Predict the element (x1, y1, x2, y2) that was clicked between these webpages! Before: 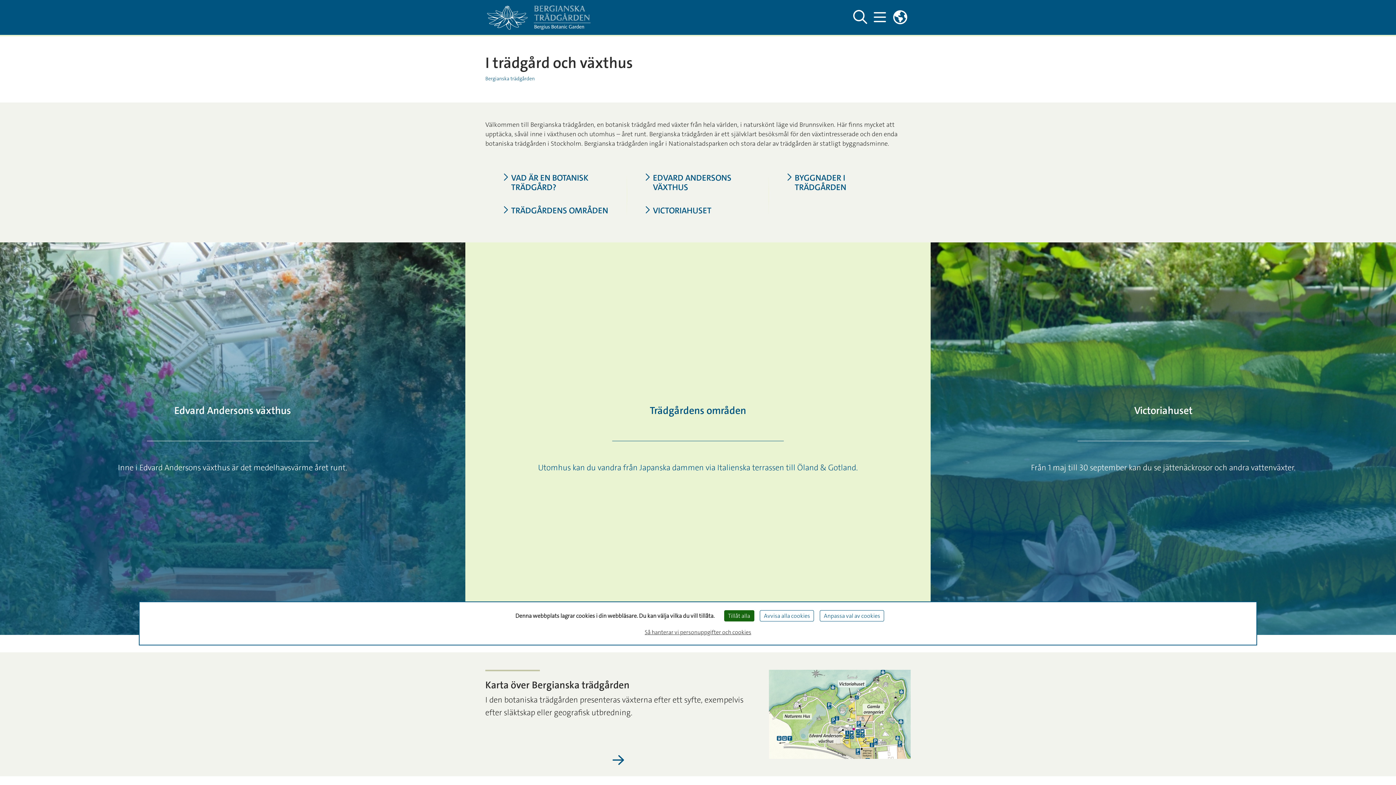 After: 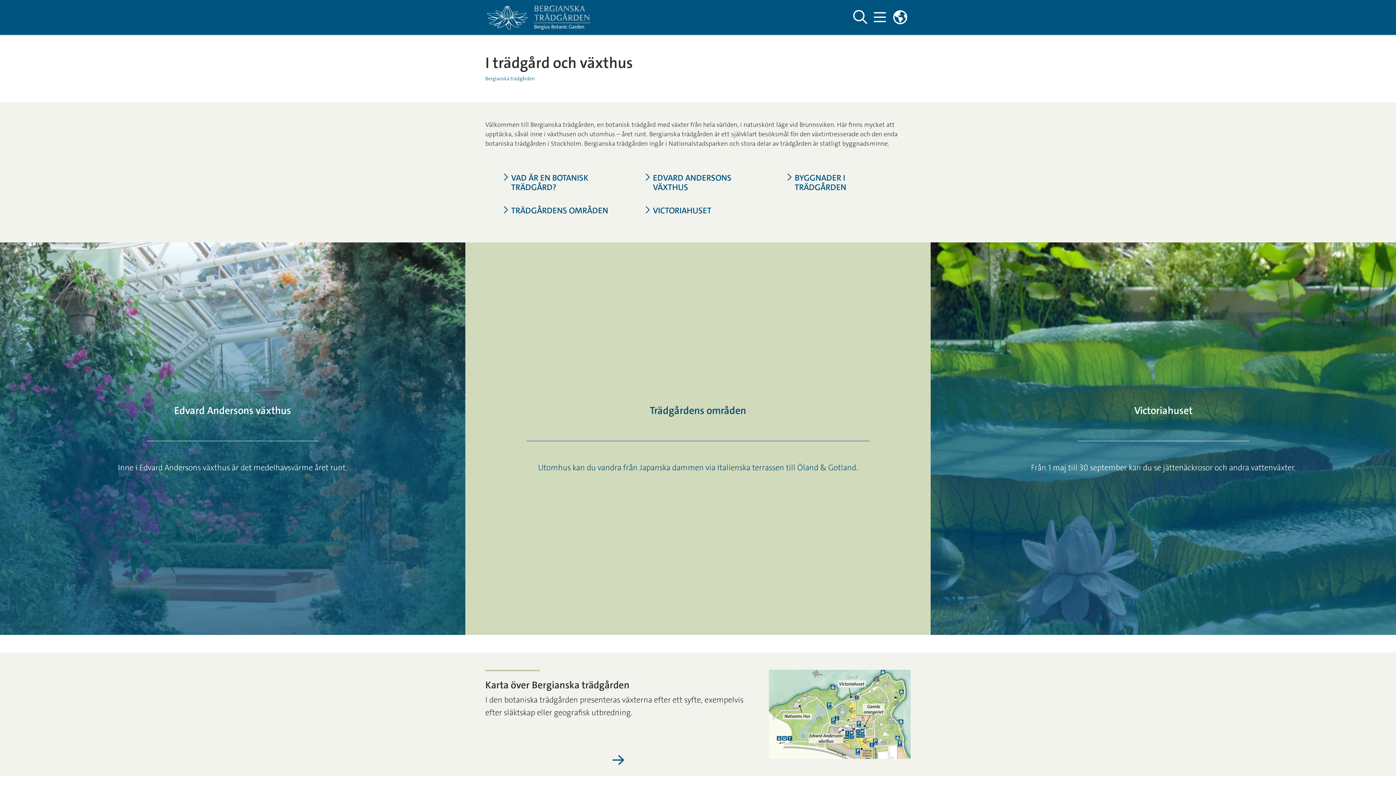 Action: bbox: (760, 610, 814, 621) label: Avvisa alla cookies